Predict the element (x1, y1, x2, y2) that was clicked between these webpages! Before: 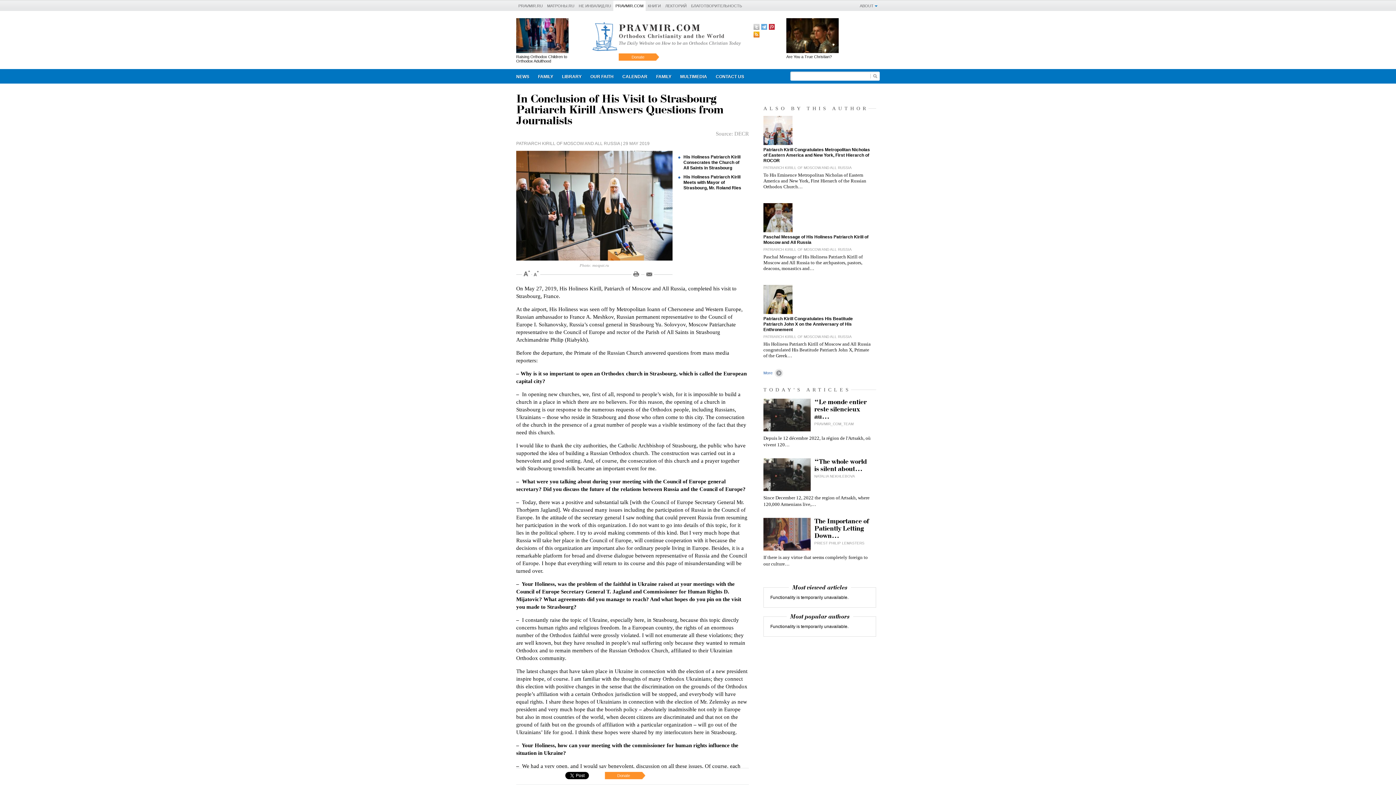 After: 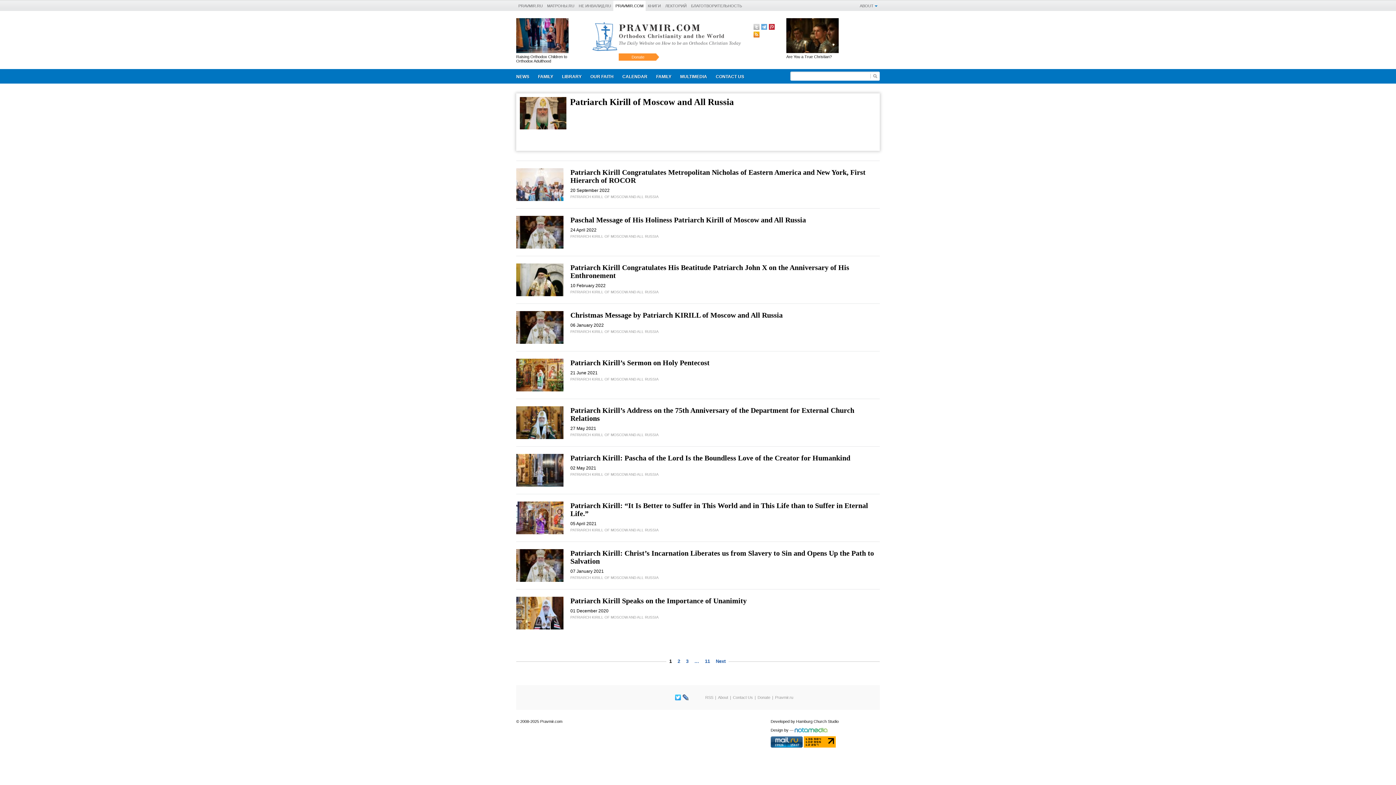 Action: label: PATRIARCH KIRILL OF MOSCOW AND ALL RUSSIA bbox: (516, 141, 620, 146)